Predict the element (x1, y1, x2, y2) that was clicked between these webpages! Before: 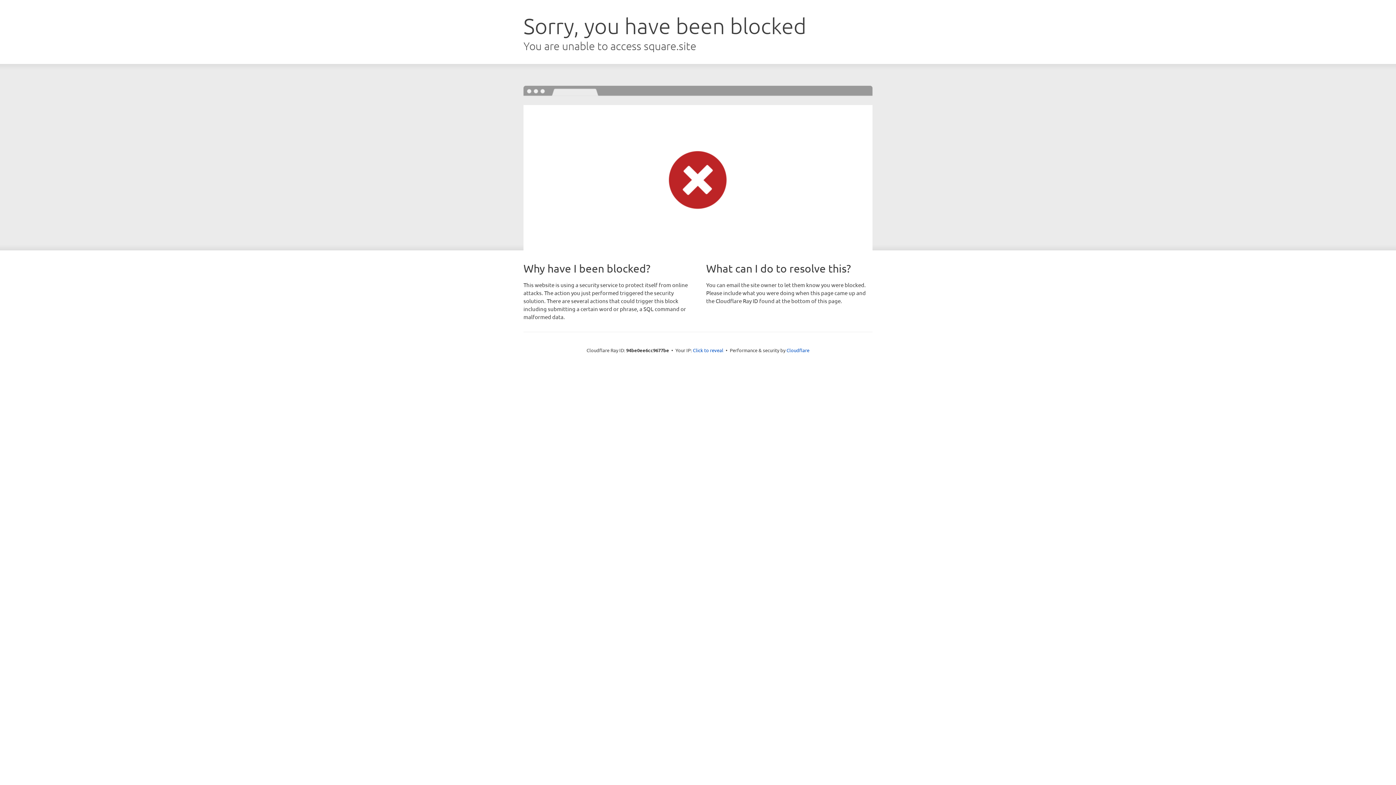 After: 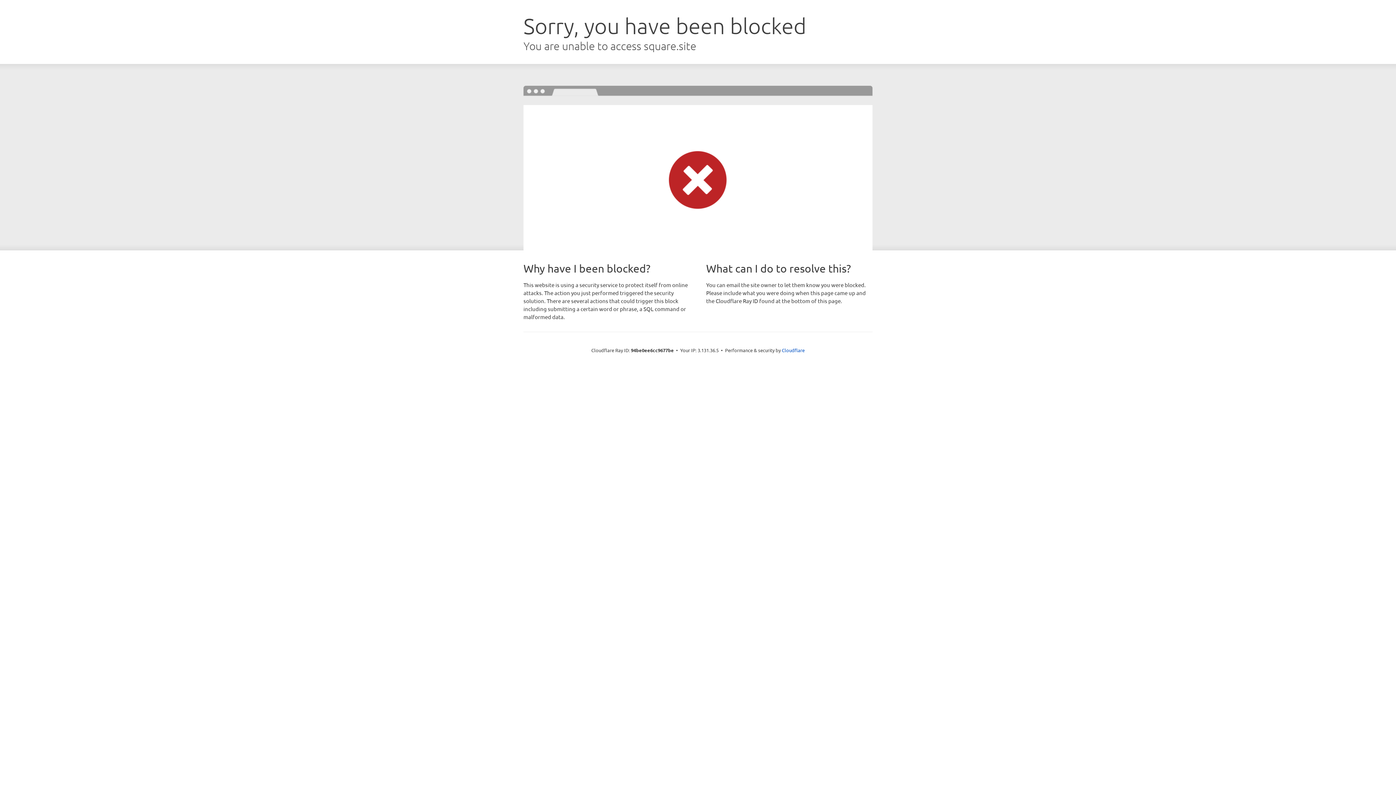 Action: label: Click to reveal bbox: (693, 346, 723, 353)